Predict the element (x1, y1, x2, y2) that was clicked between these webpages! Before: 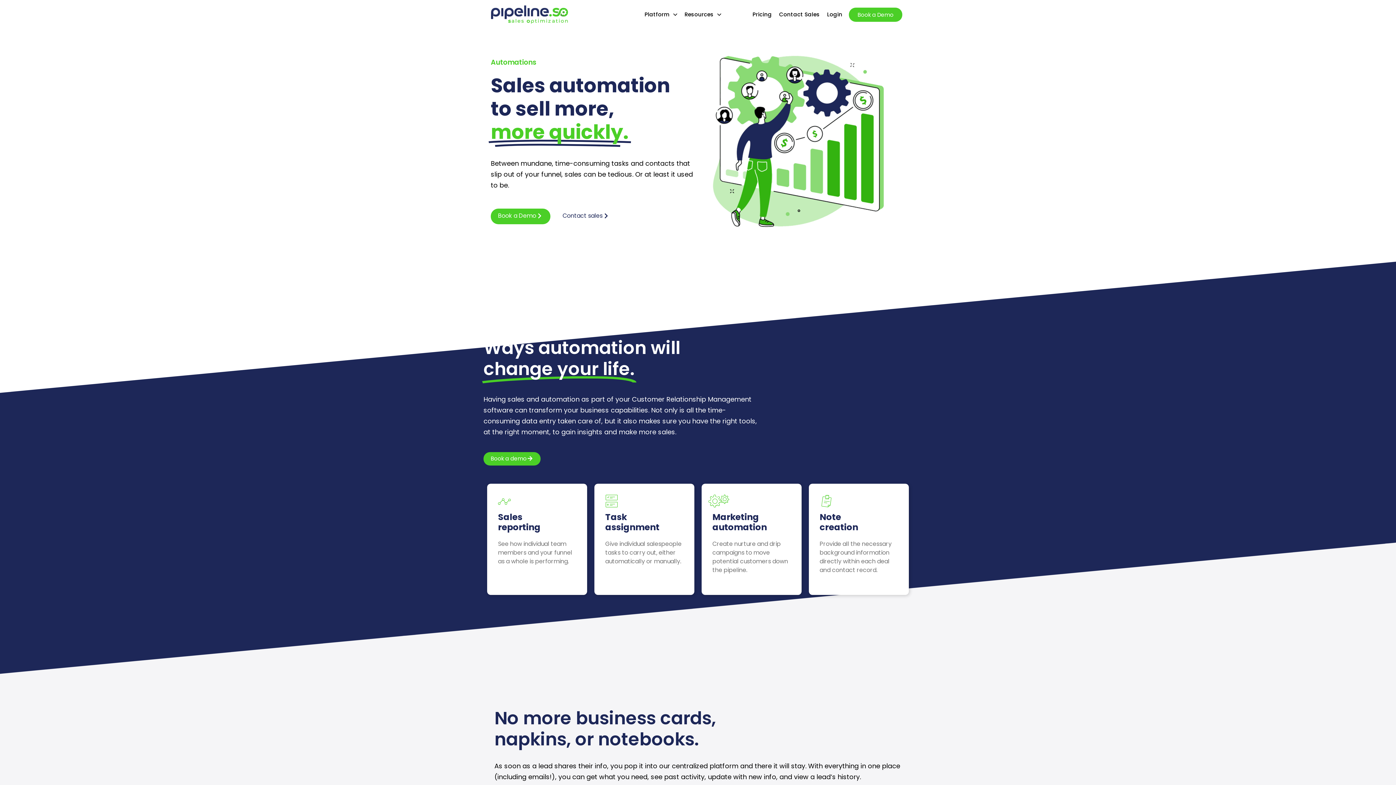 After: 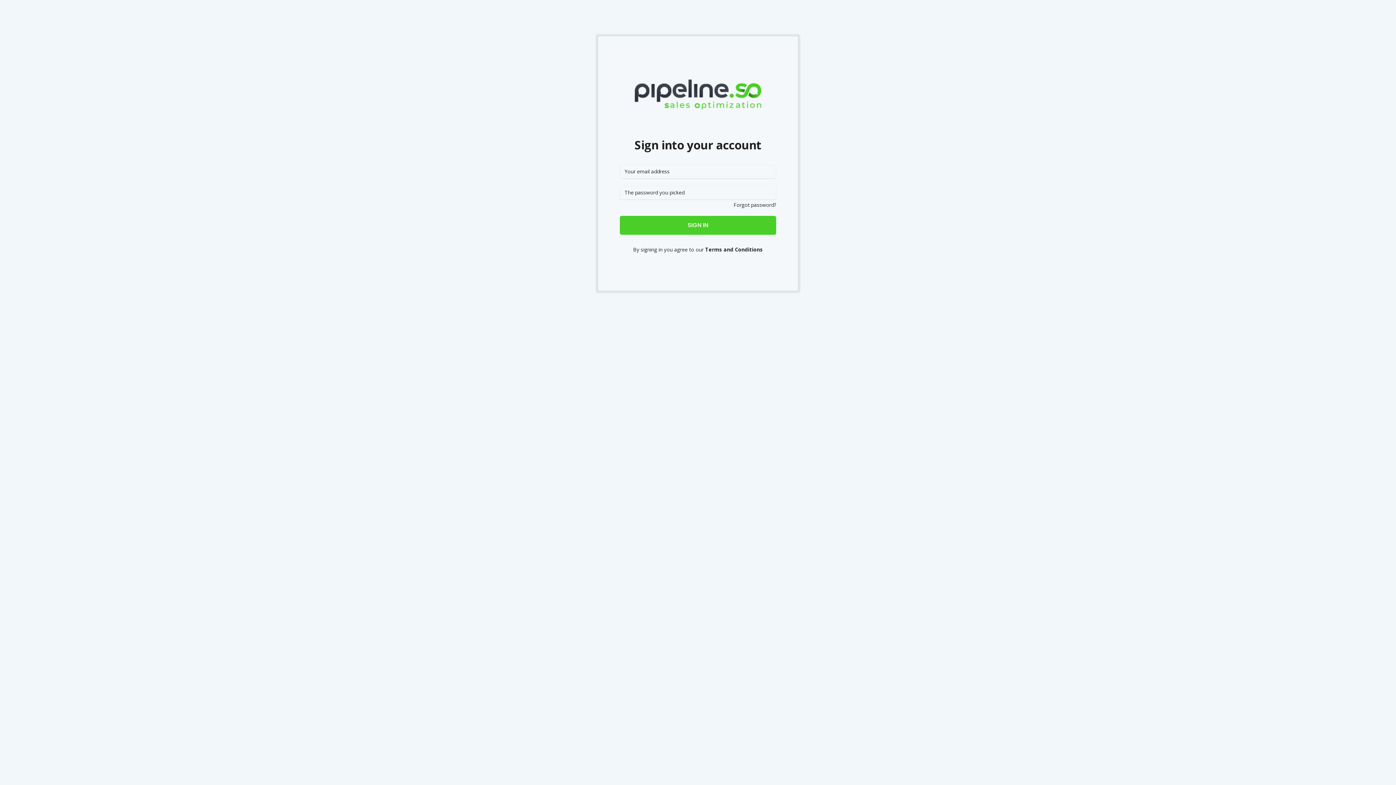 Action: label: Login bbox: (823, 0, 846, 29)